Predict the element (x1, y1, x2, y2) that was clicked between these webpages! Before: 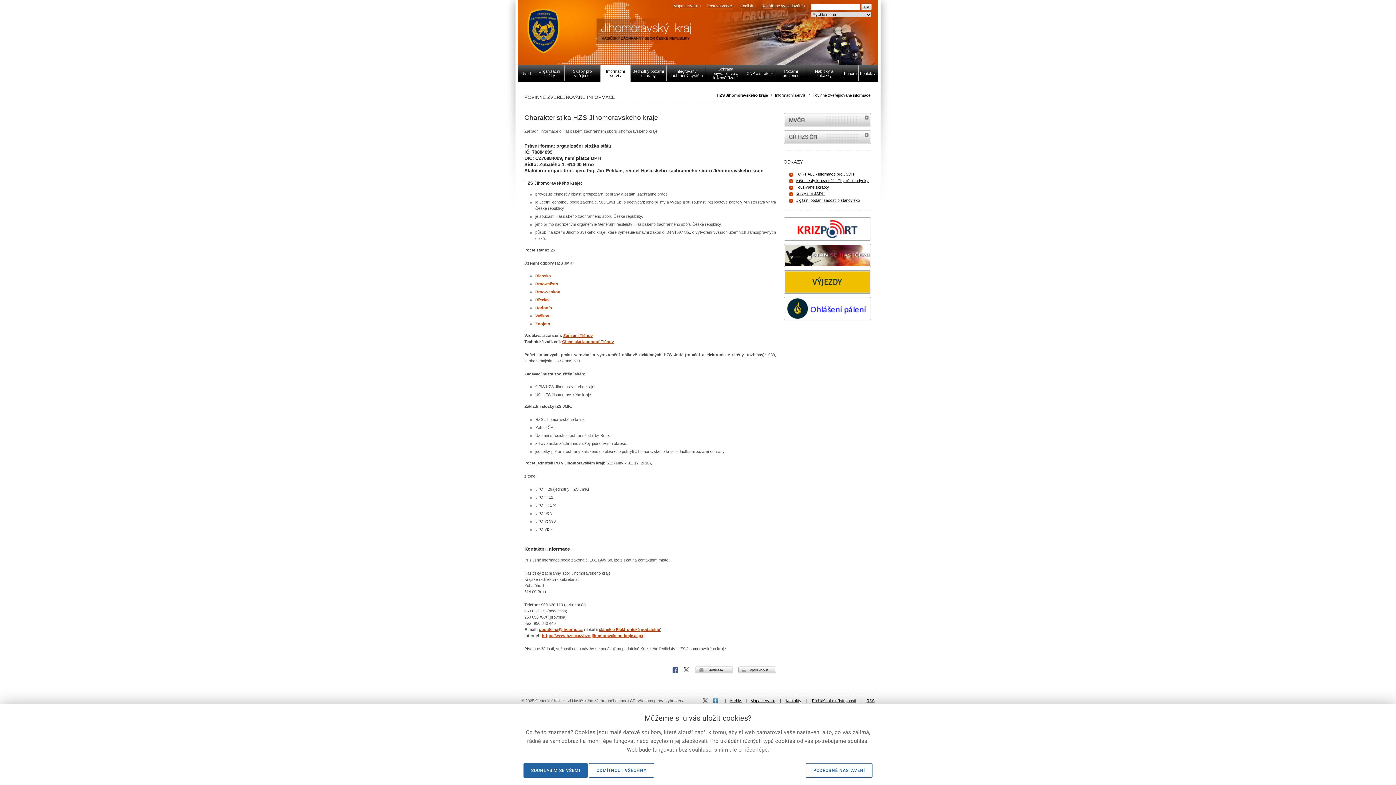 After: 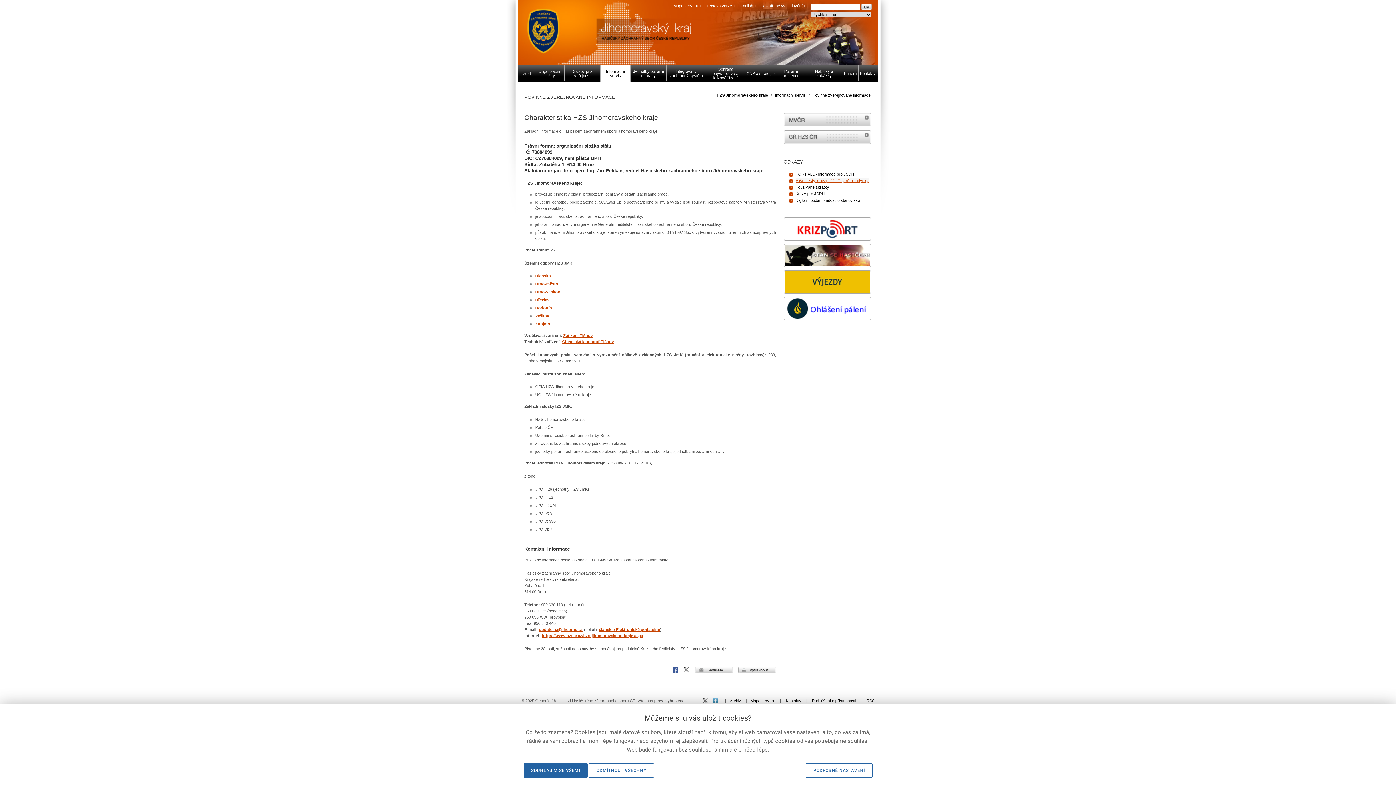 Action: bbox: (795, 178, 868, 182) label: Vaše cesty k bezpečí - Chytré blondýnky